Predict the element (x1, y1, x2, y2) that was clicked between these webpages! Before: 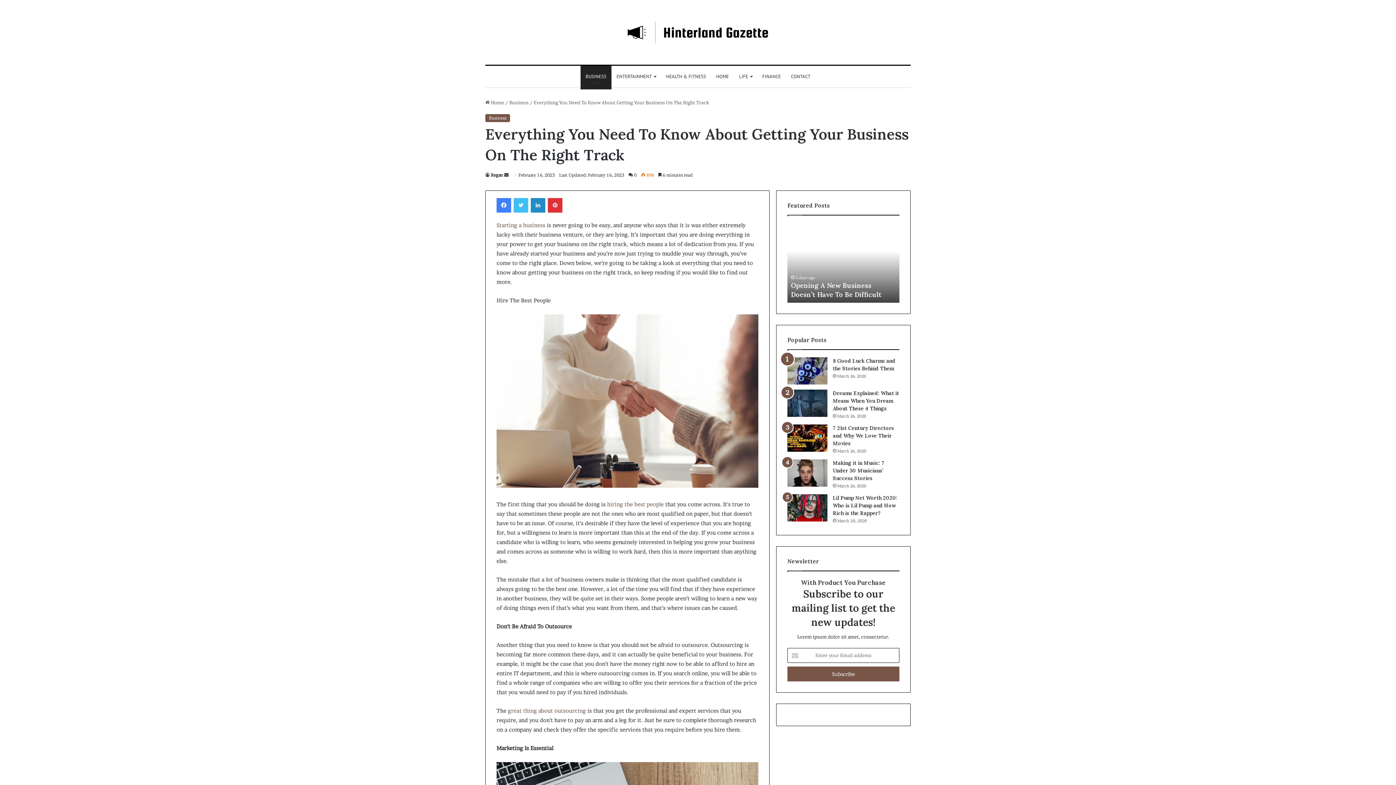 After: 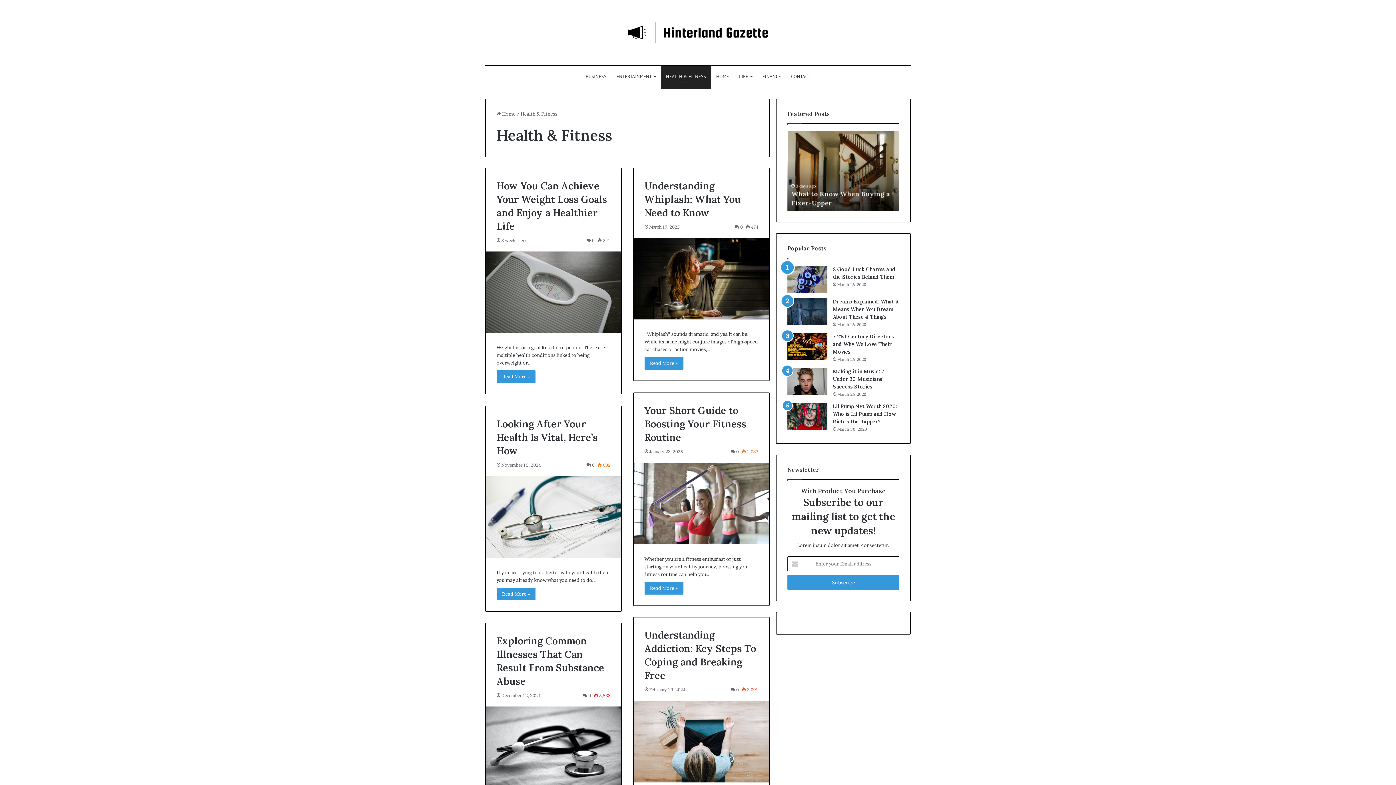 Action: bbox: (661, 65, 711, 87) label: HEALTH & FITNESS